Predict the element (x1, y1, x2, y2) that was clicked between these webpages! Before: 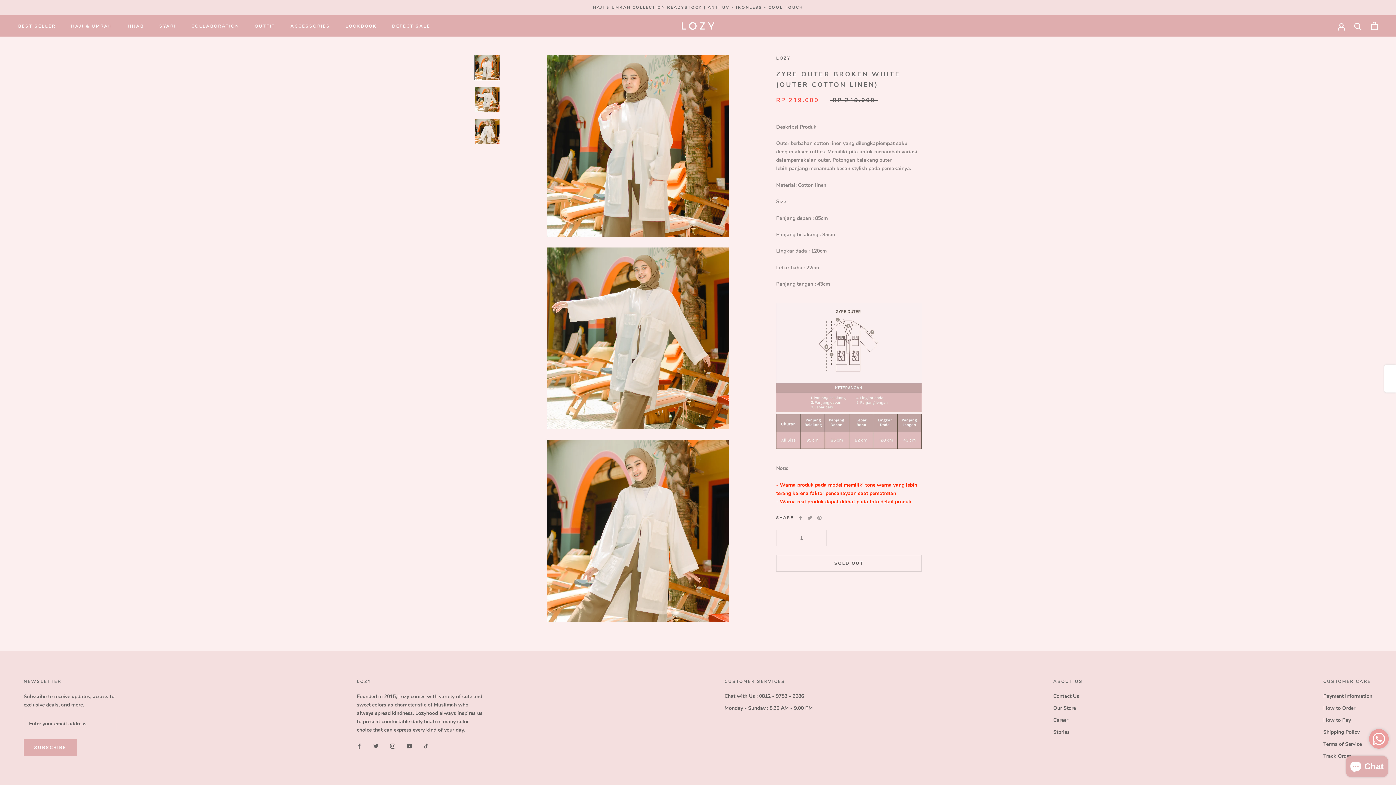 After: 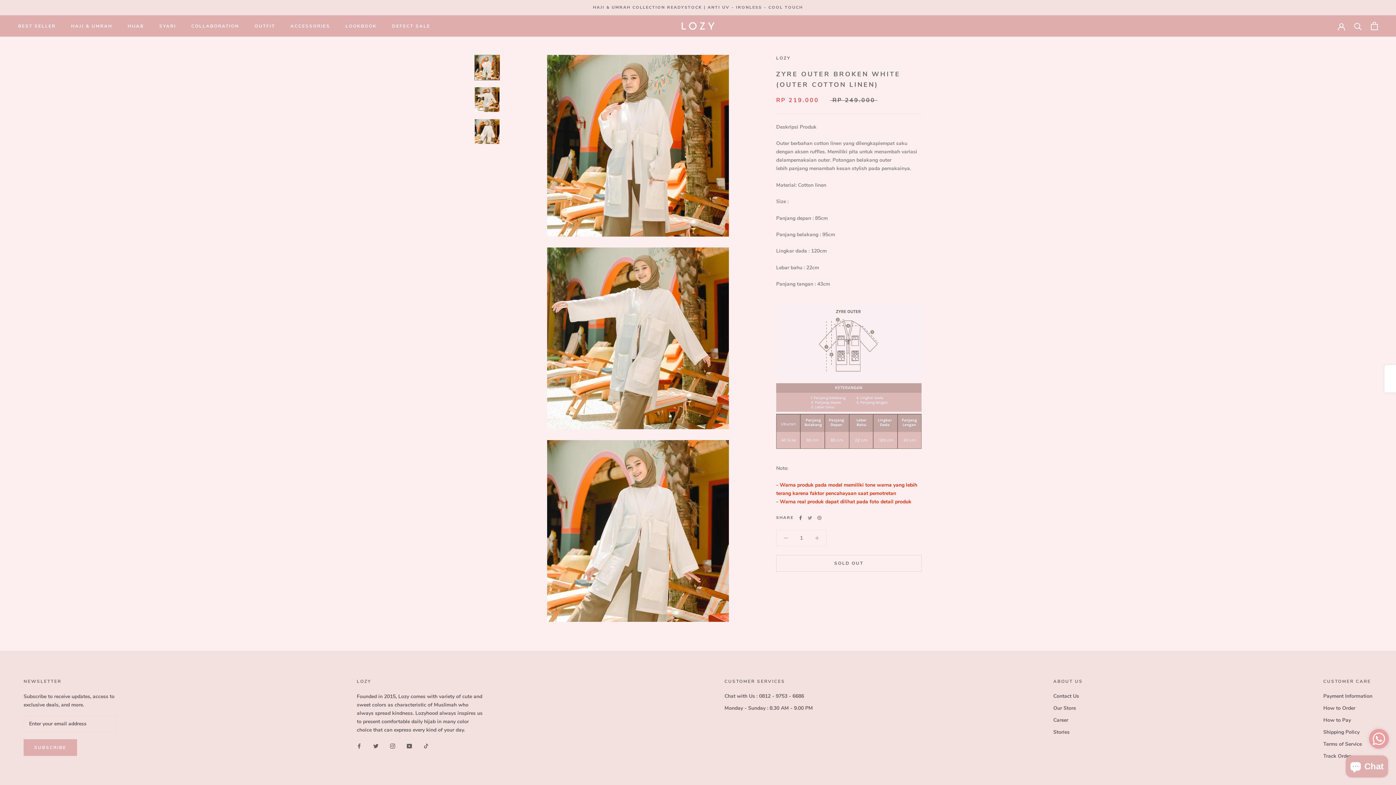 Action: bbox: (798, 515, 802, 520) label: Facebook